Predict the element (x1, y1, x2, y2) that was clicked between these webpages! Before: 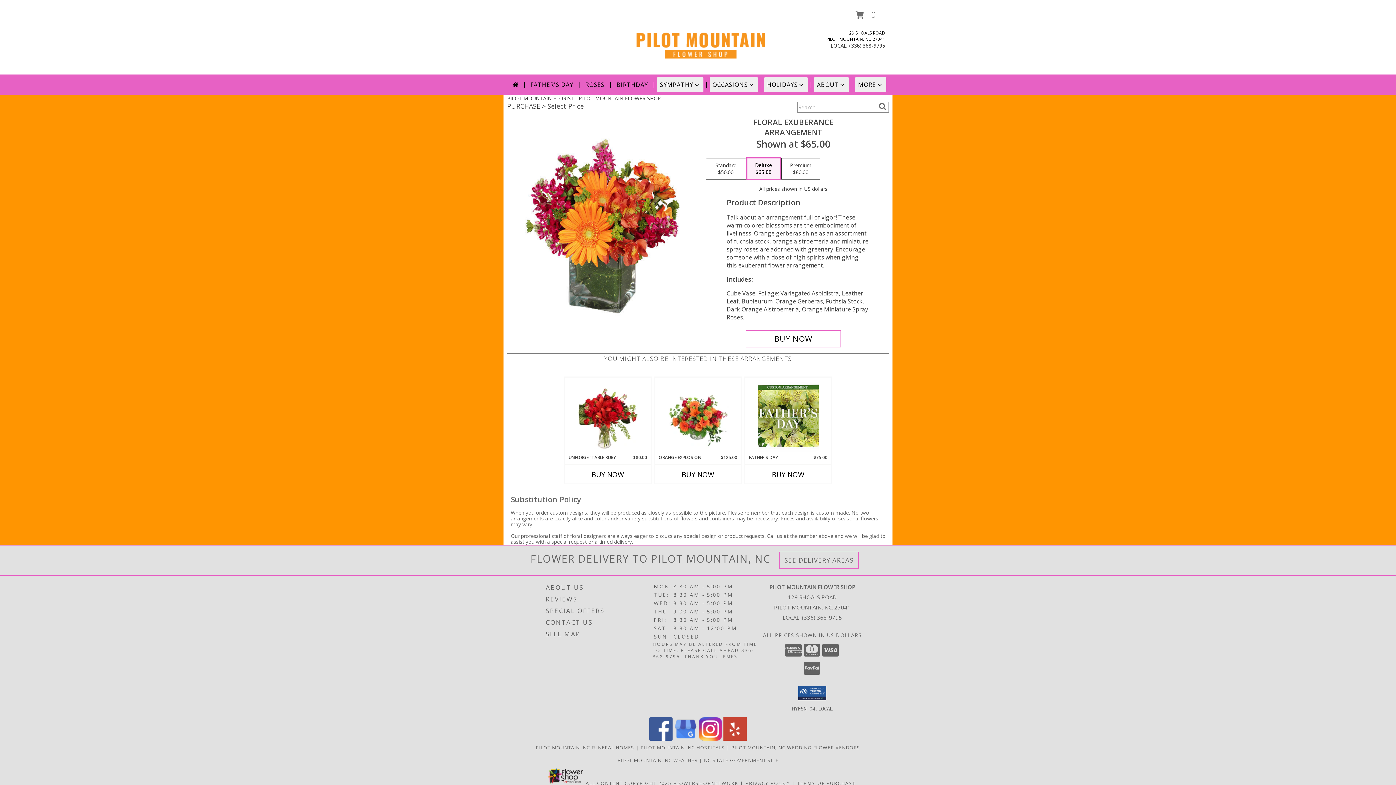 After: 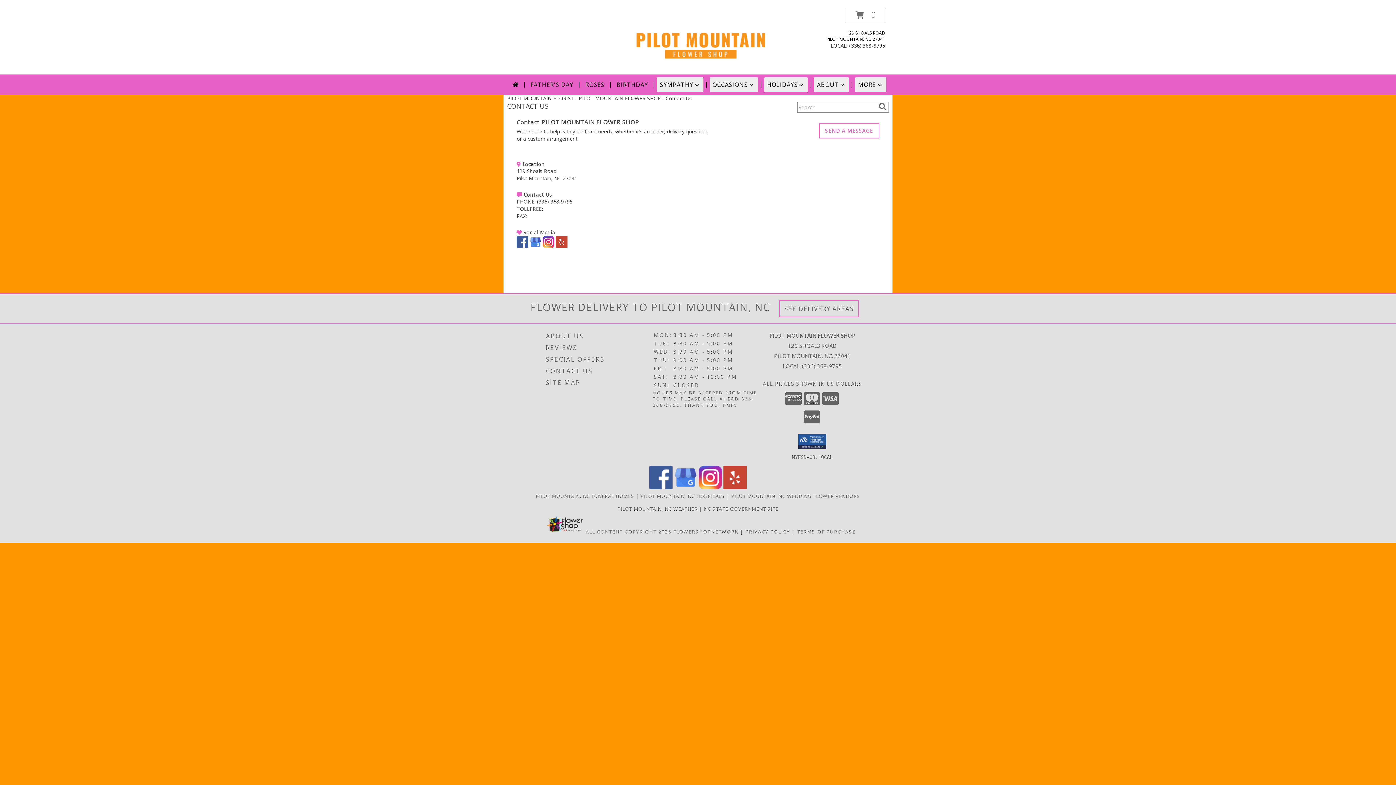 Action: label: CONTACT US bbox: (546, 616, 651, 628)